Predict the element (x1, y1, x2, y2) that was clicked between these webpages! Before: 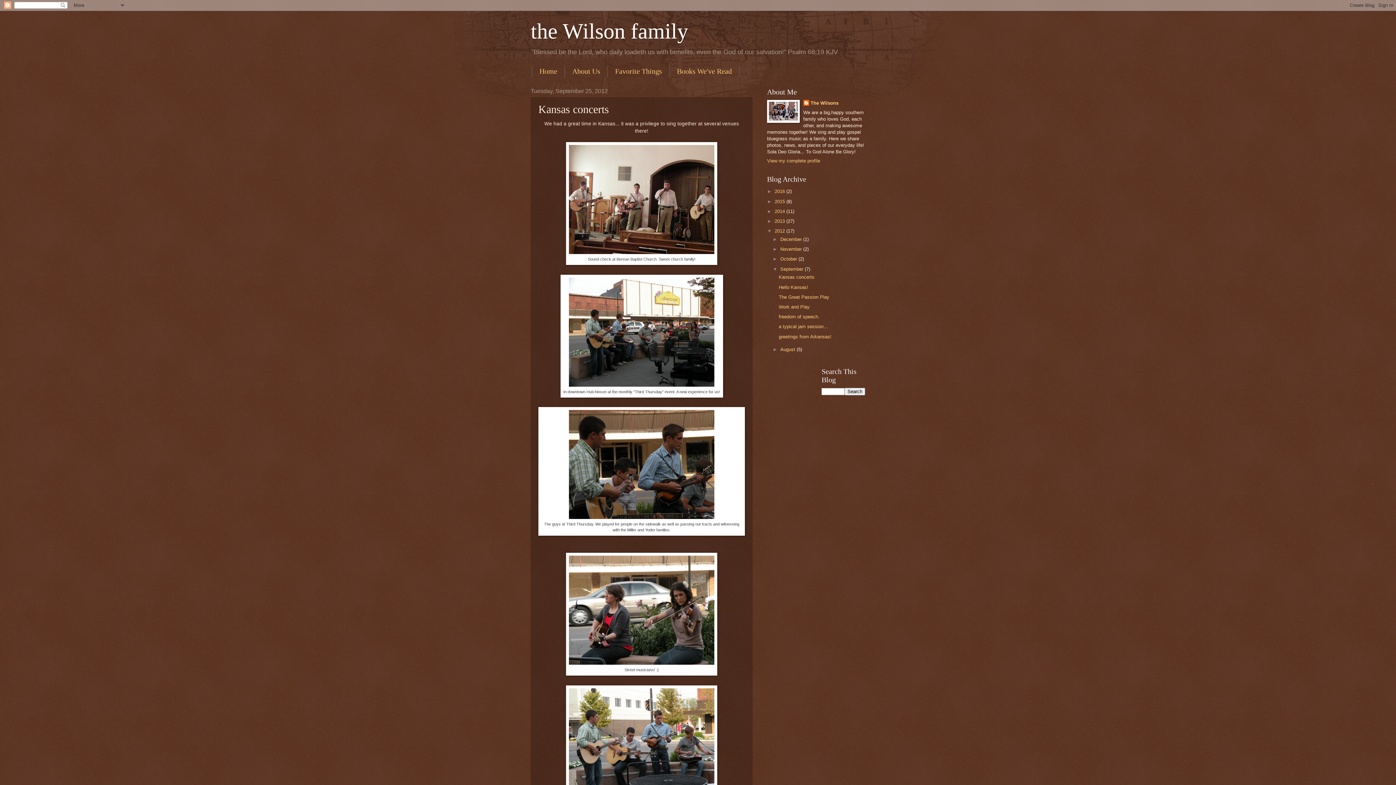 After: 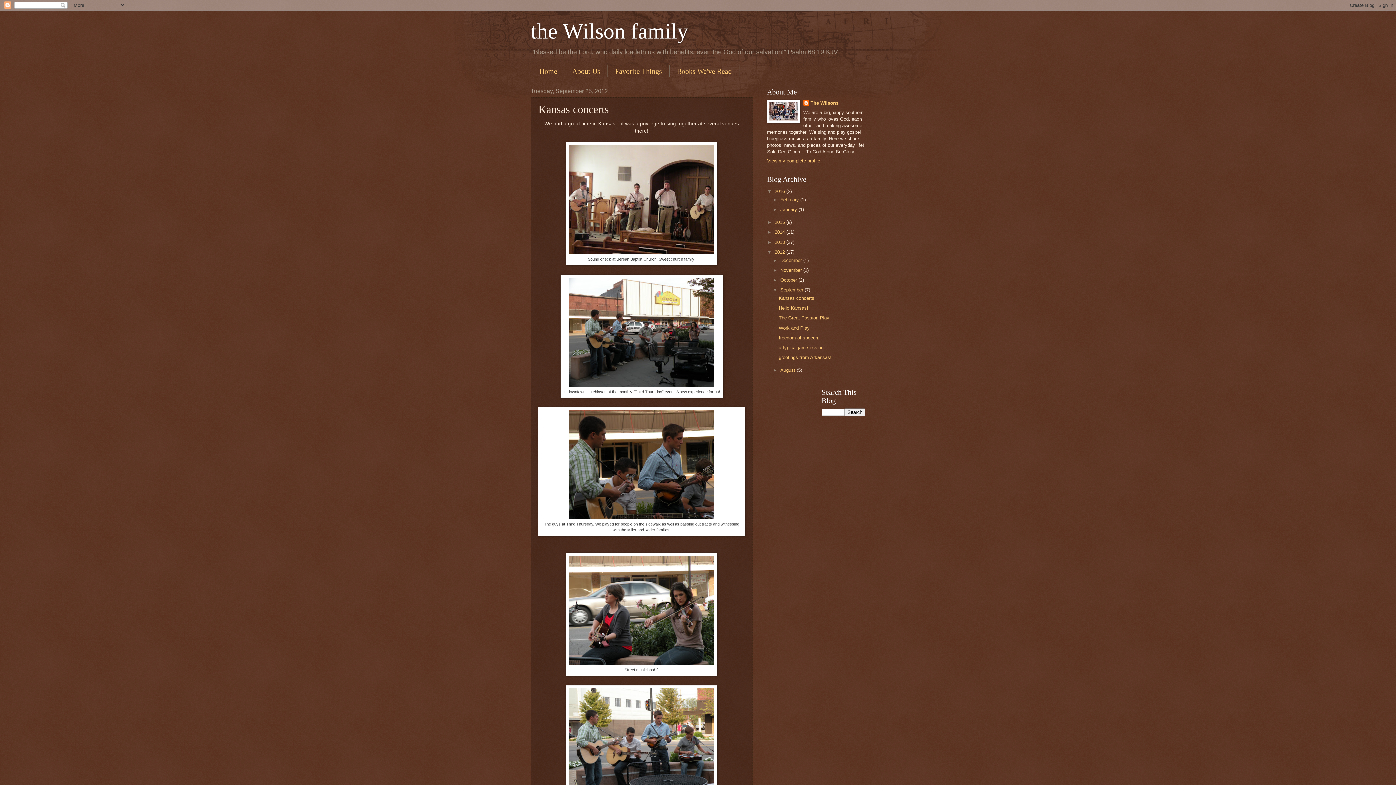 Action: label: ►   bbox: (767, 188, 774, 194)